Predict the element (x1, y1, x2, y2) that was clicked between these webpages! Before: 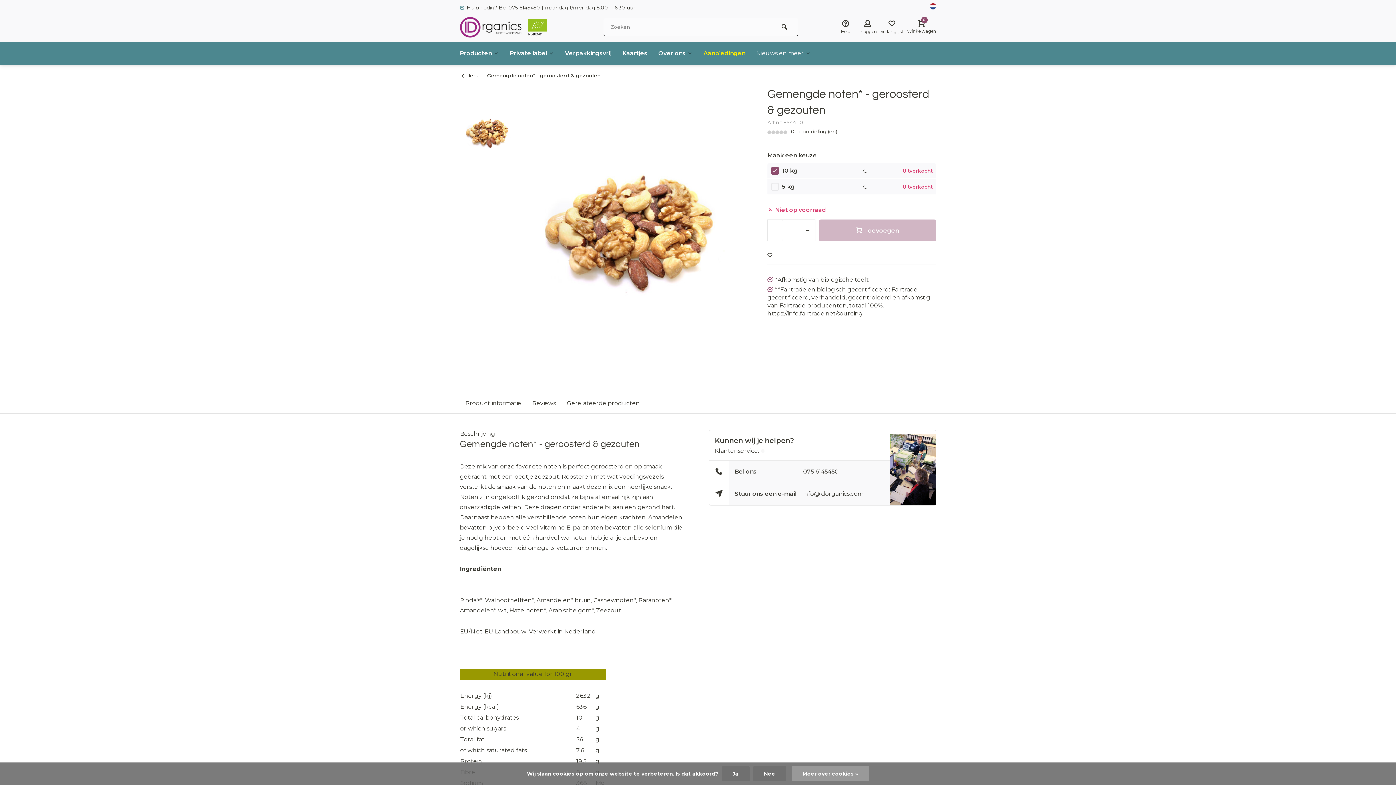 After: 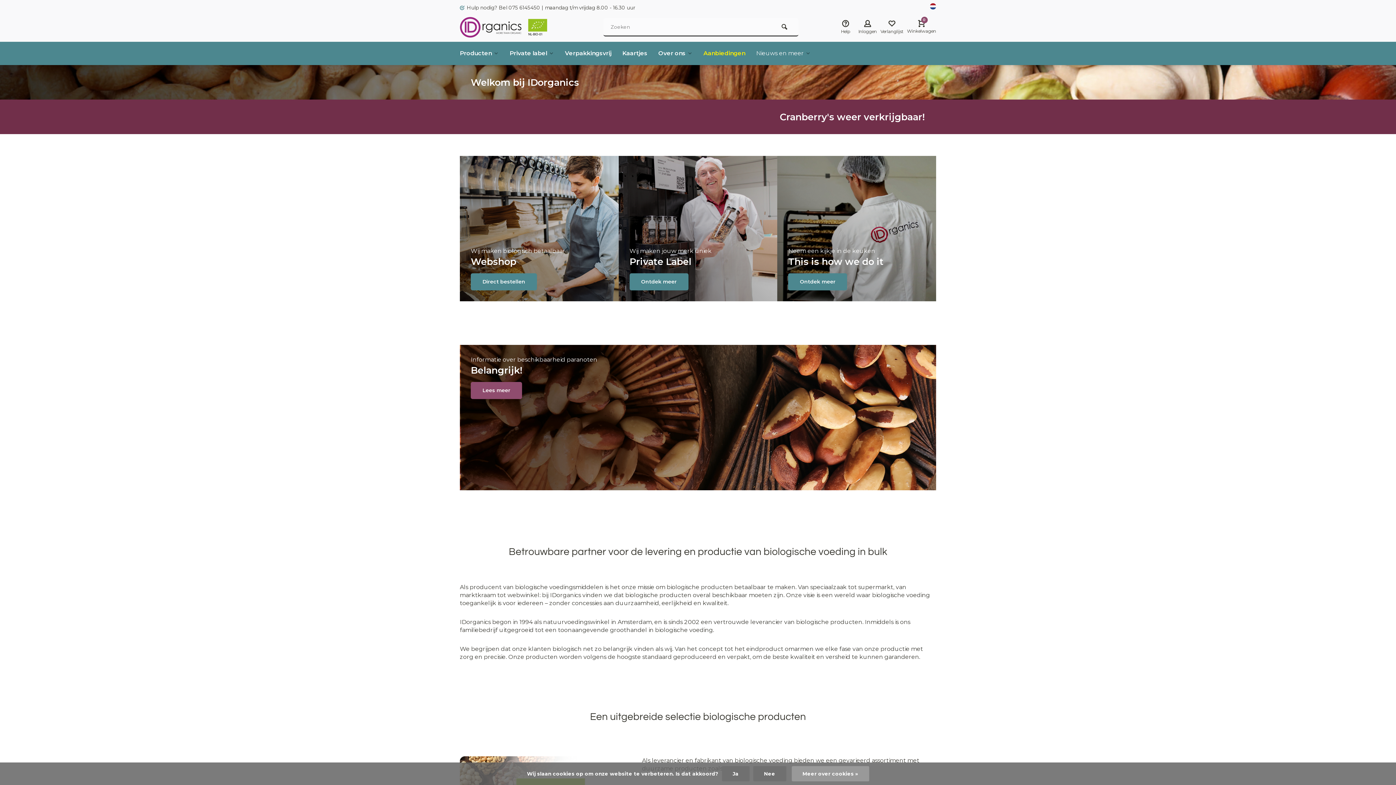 Action: bbox: (750, 41, 816, 65) label: Nieuws en meer